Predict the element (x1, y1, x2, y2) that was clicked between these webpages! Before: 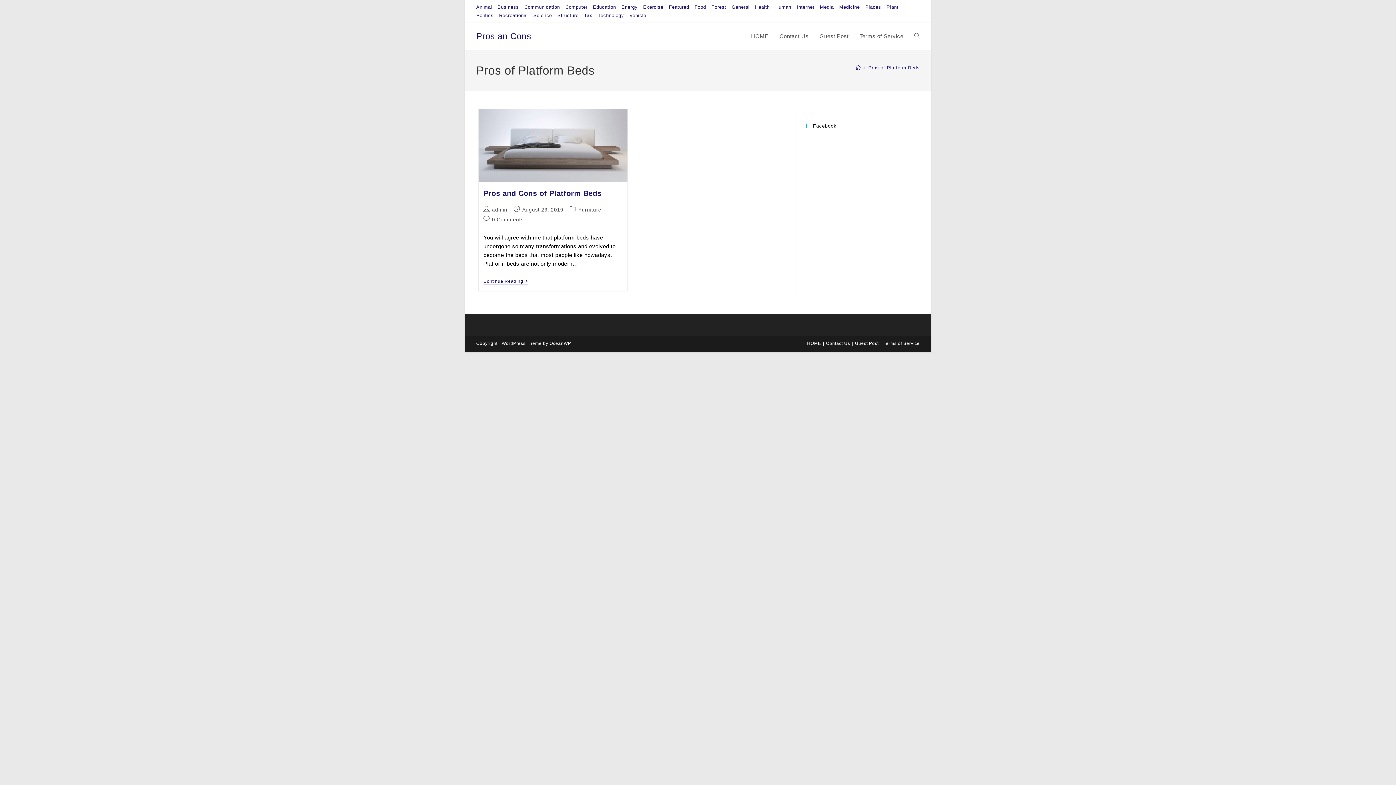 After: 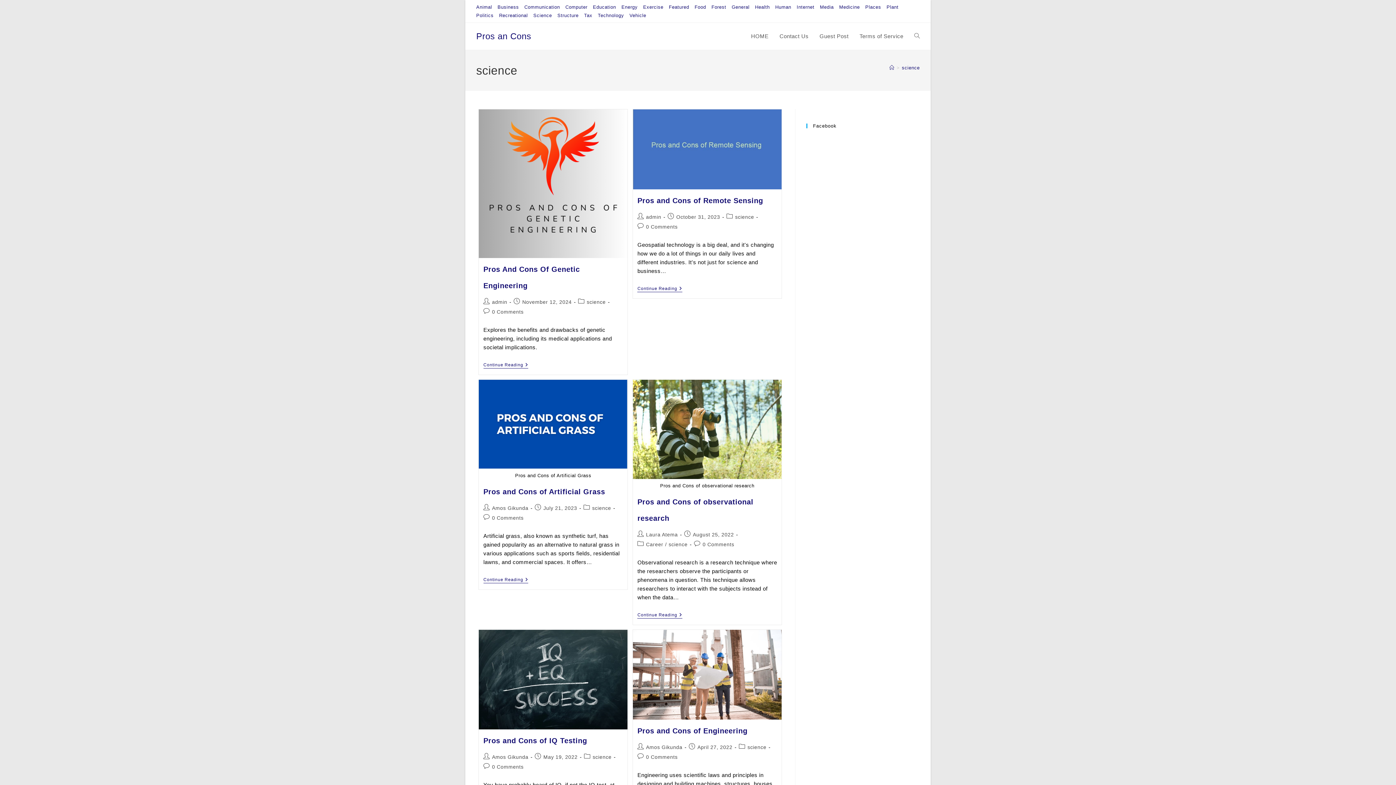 Action: bbox: (533, 11, 552, 19) label: Science